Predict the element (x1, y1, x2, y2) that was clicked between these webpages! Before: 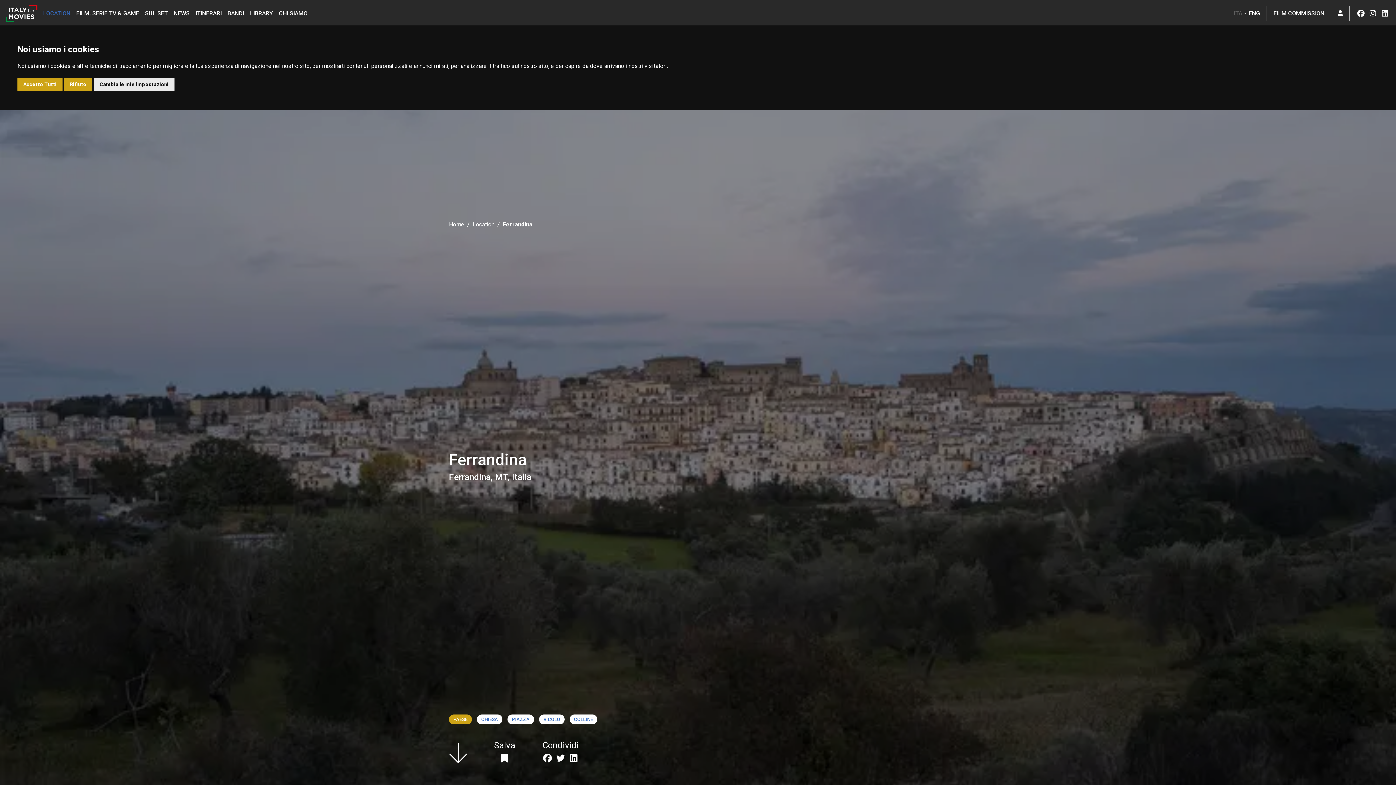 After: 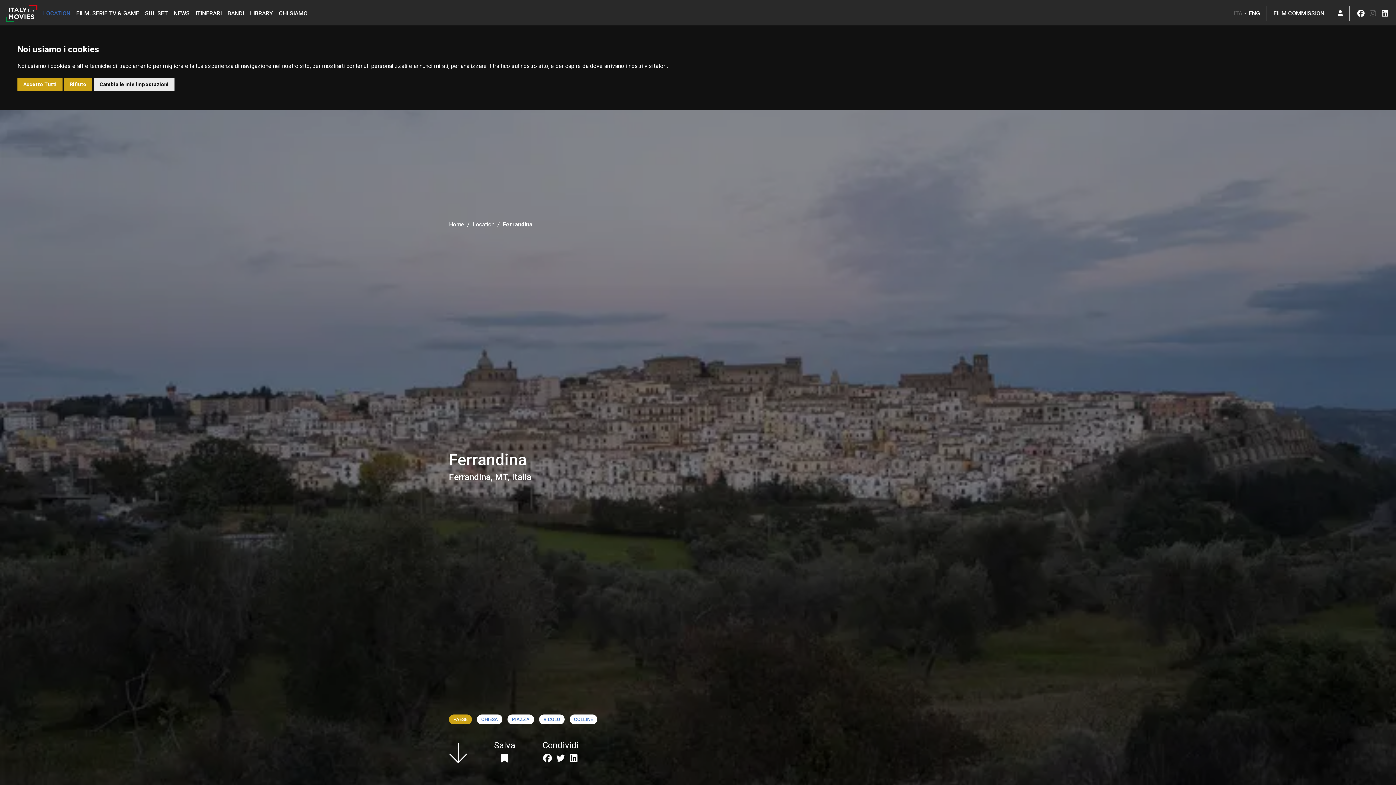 Action: bbox: (1368, 6, 1378, 20)